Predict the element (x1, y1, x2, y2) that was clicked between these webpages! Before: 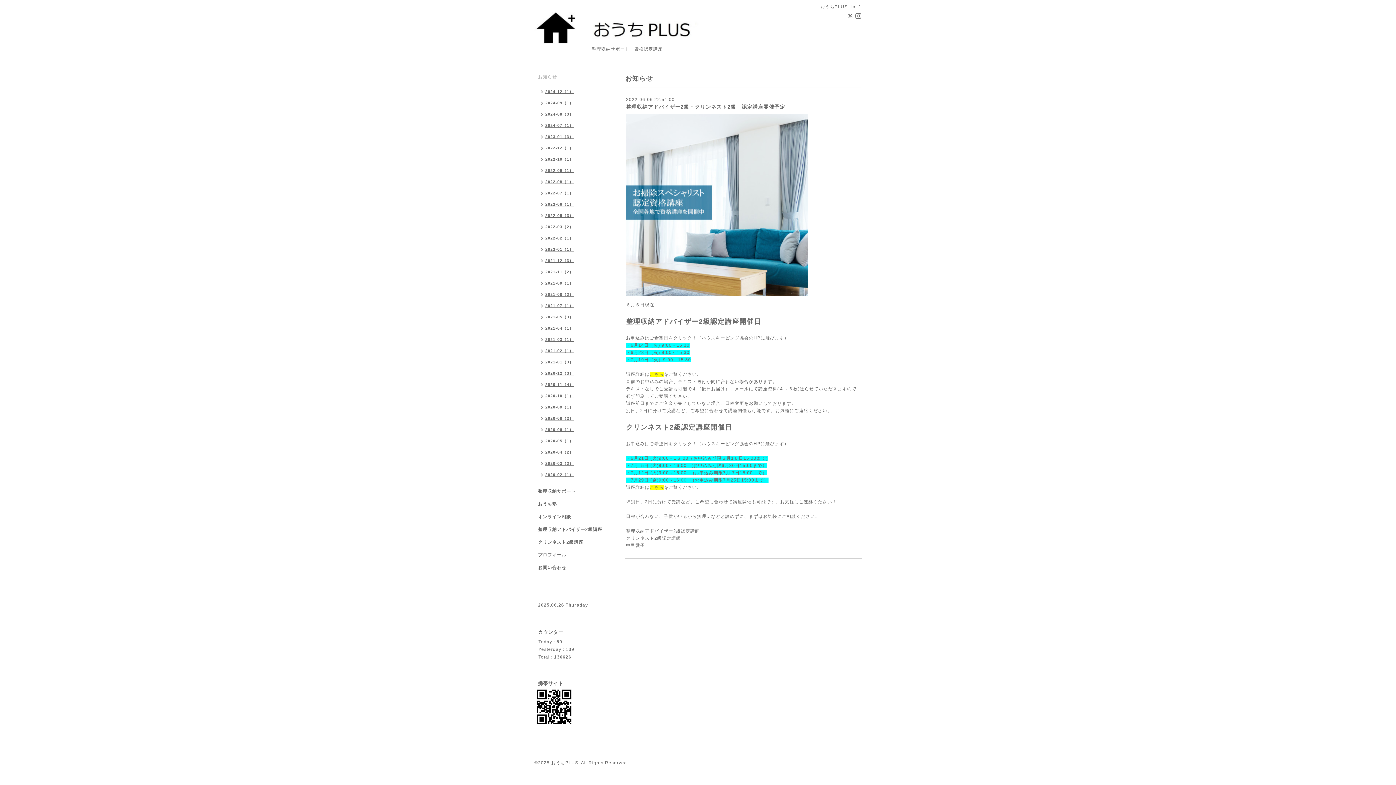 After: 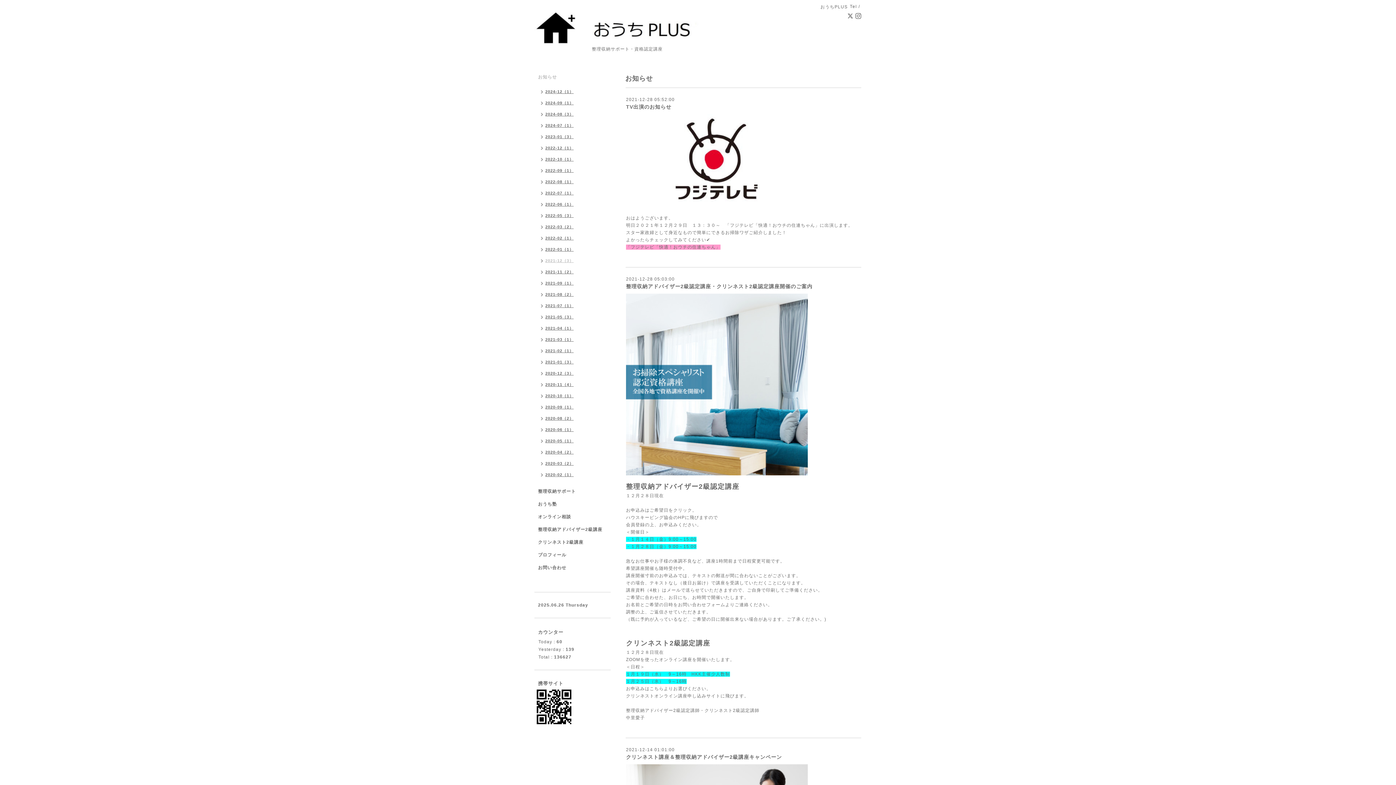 Action: bbox: (534, 256, 577, 267) label: 2021-12（3）